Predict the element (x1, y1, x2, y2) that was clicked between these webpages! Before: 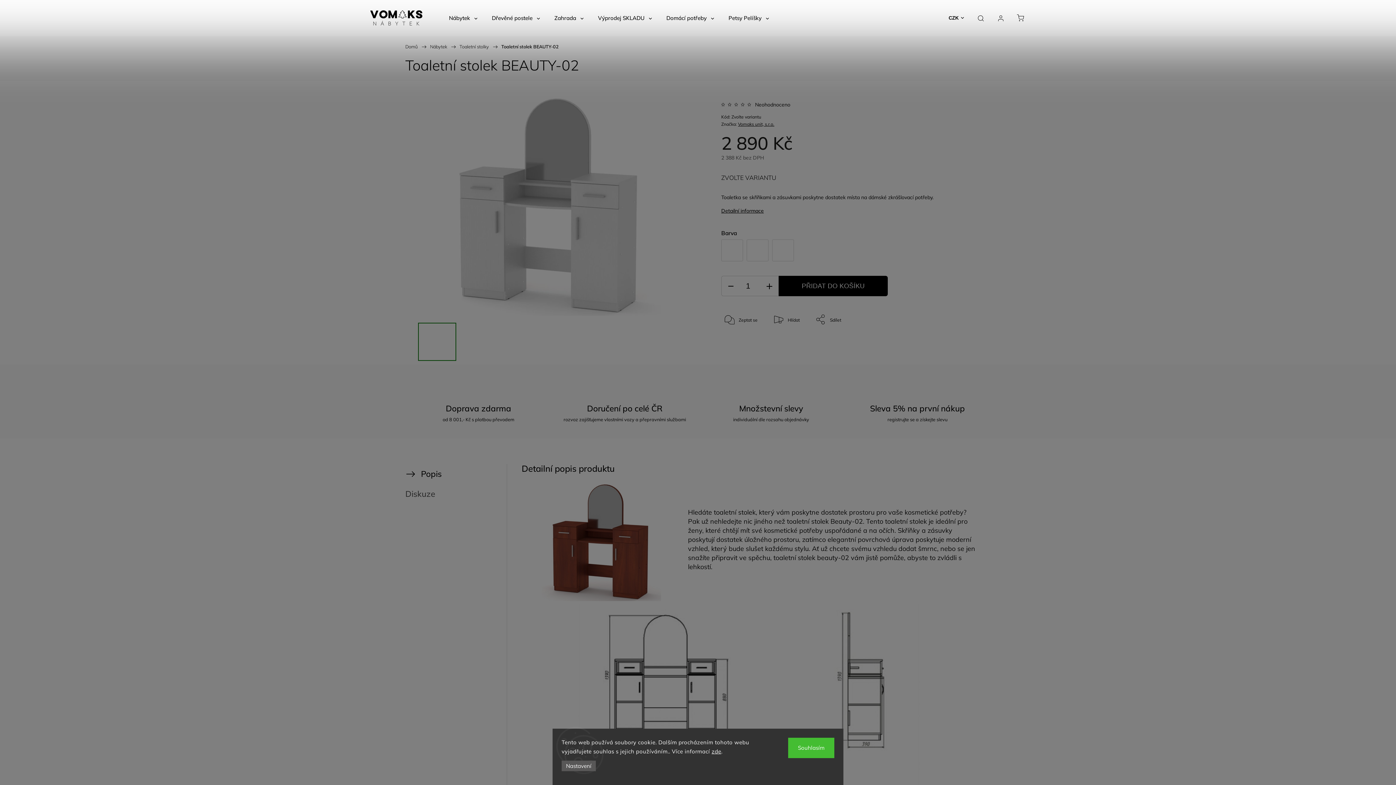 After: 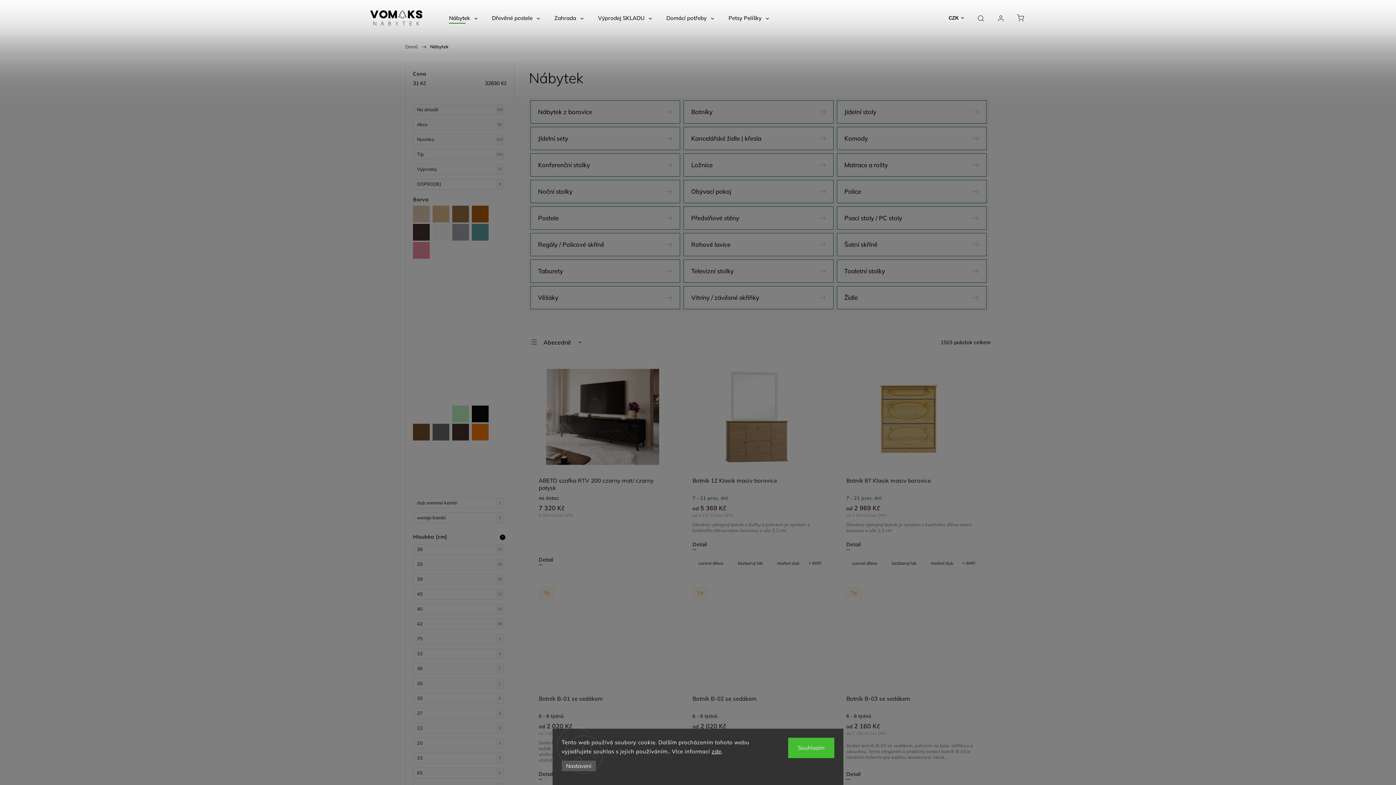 Action: label: Nábytek bbox: (428, 40, 449, 53)